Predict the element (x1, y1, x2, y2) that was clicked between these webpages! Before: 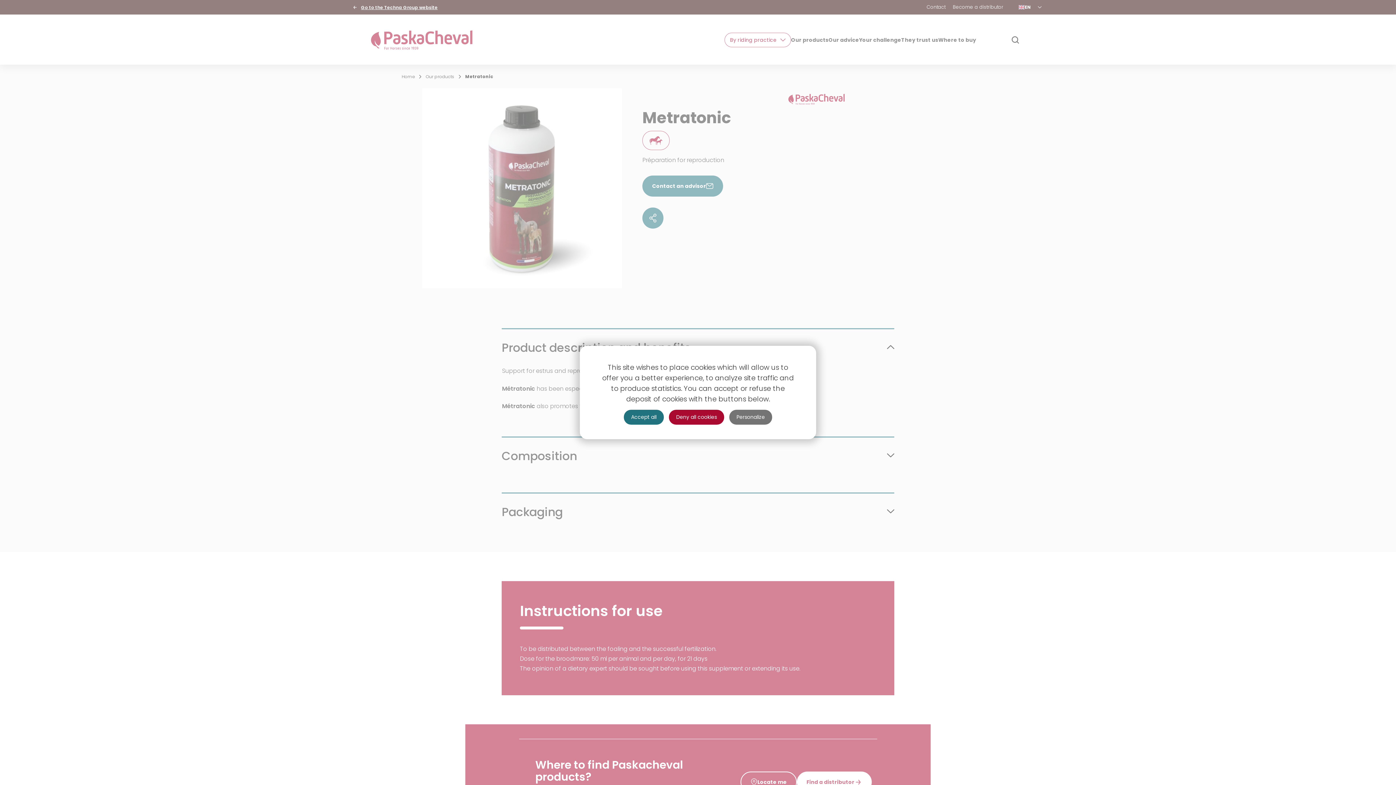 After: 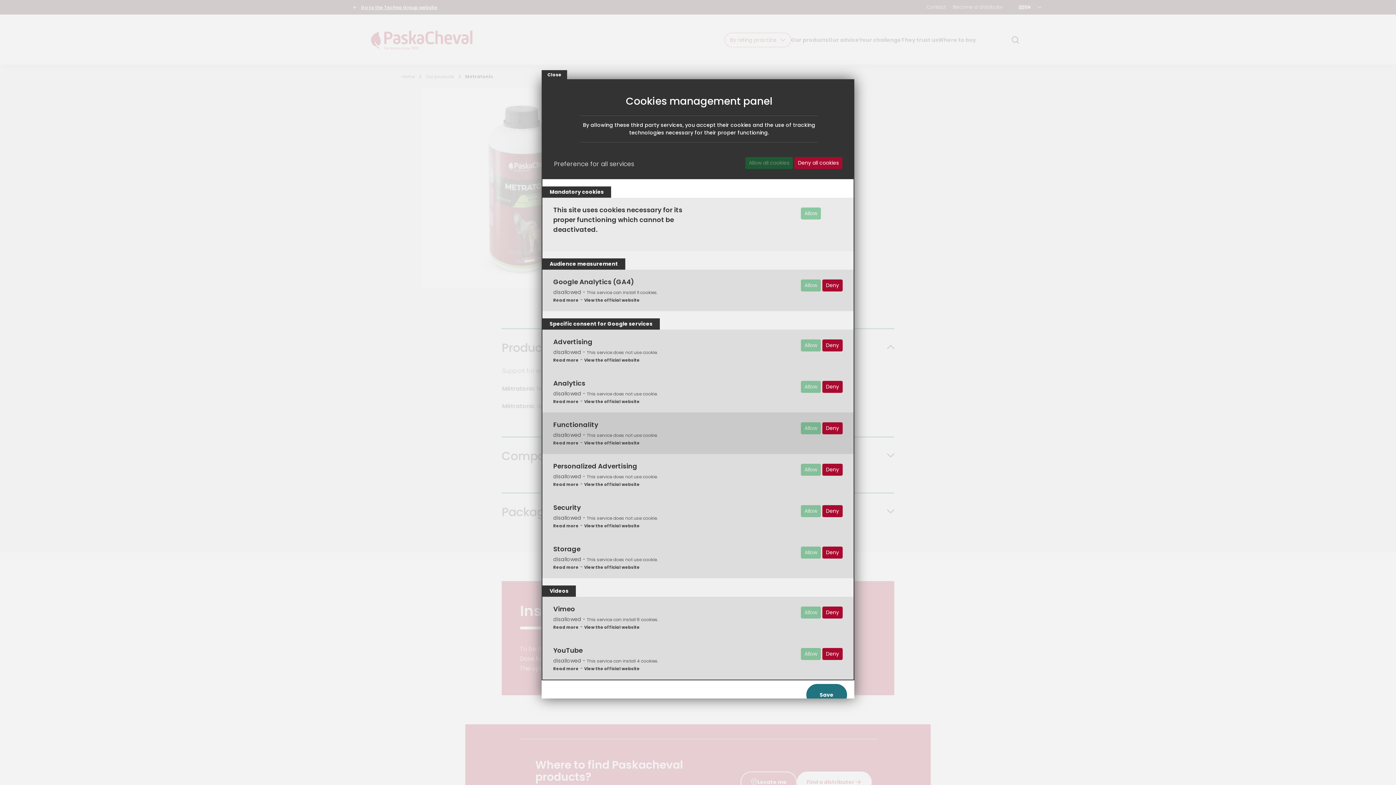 Action: bbox: (729, 410, 772, 424) label: Personalize (modal window)